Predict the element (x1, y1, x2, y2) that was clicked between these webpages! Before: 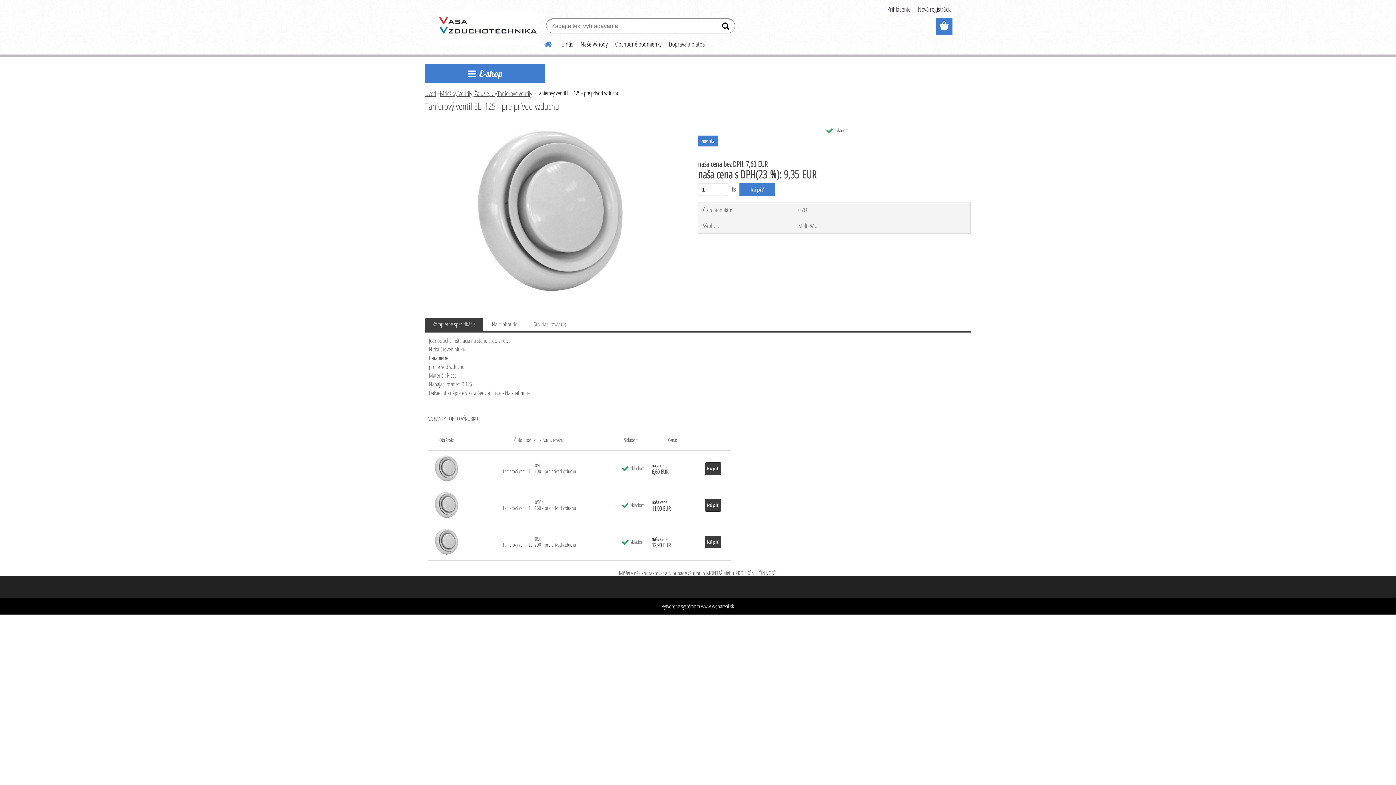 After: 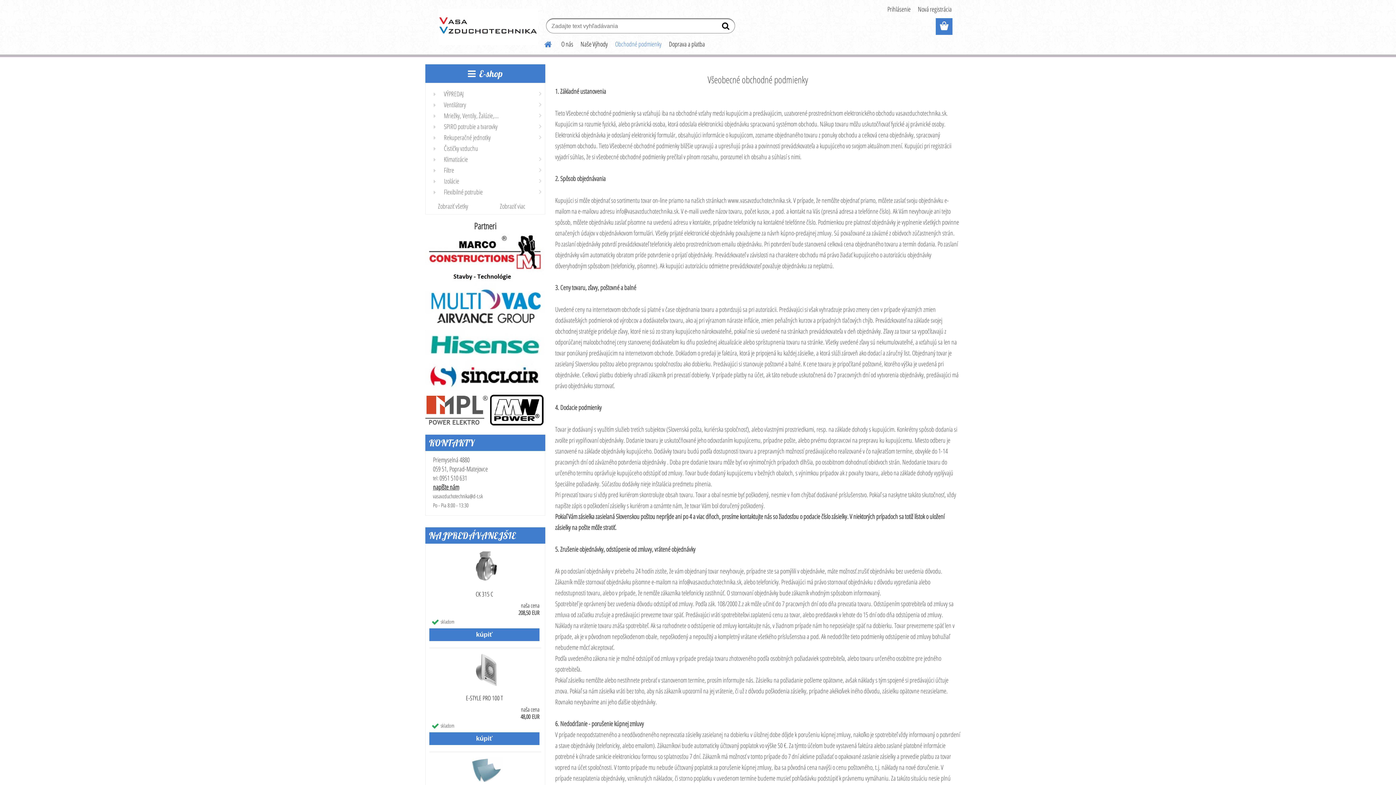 Action: bbox: (611, 34, 665, 53) label: Obchodné podmienky